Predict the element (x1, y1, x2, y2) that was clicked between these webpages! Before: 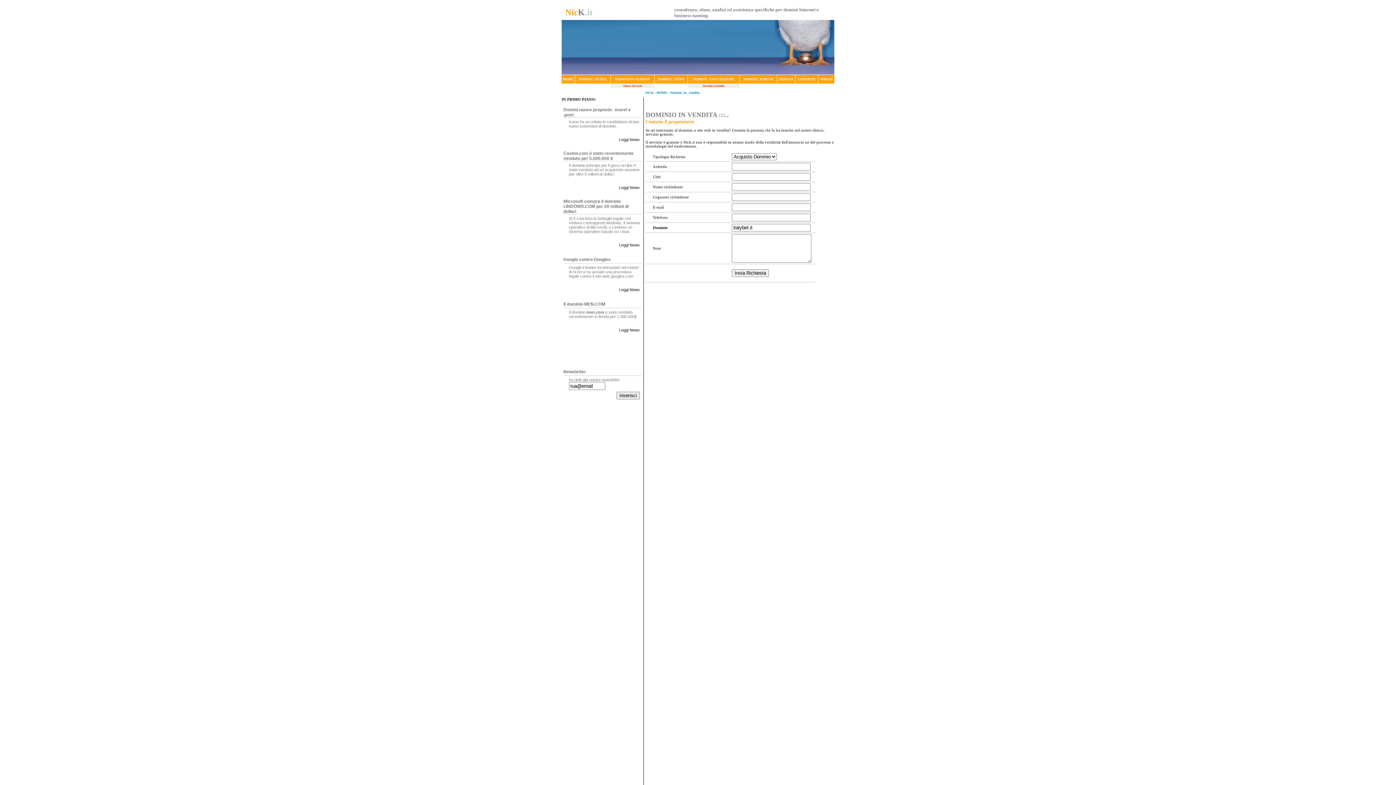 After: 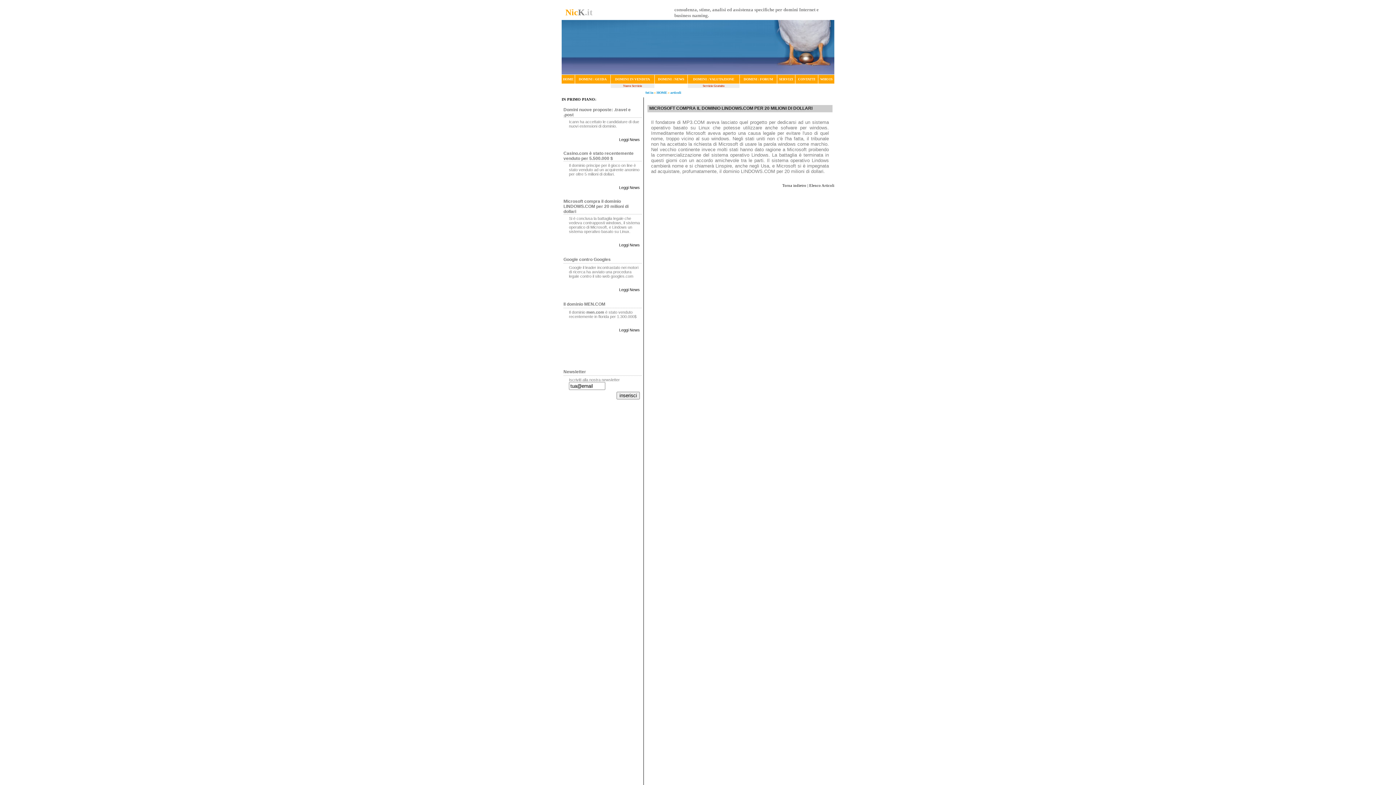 Action: label: Leggi News bbox: (619, 242, 640, 247)